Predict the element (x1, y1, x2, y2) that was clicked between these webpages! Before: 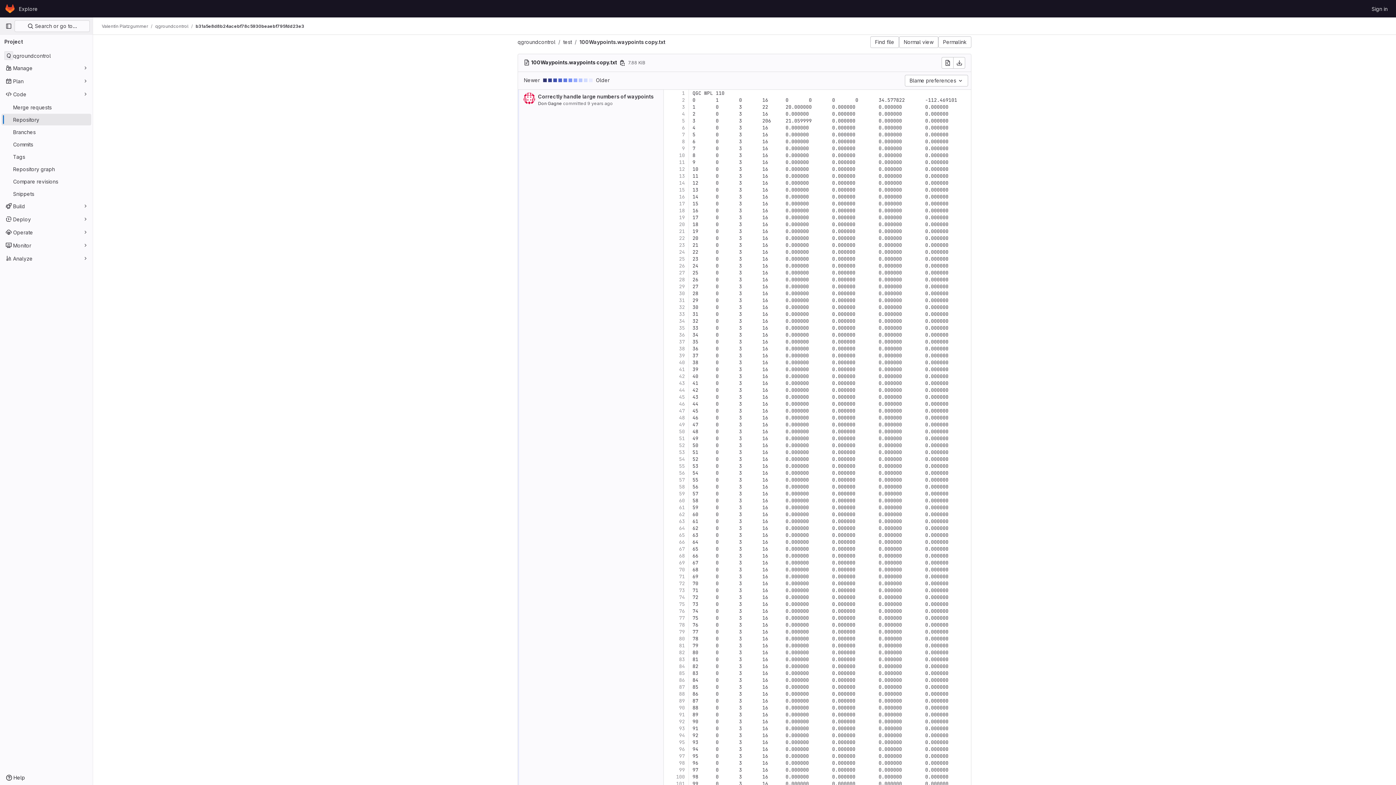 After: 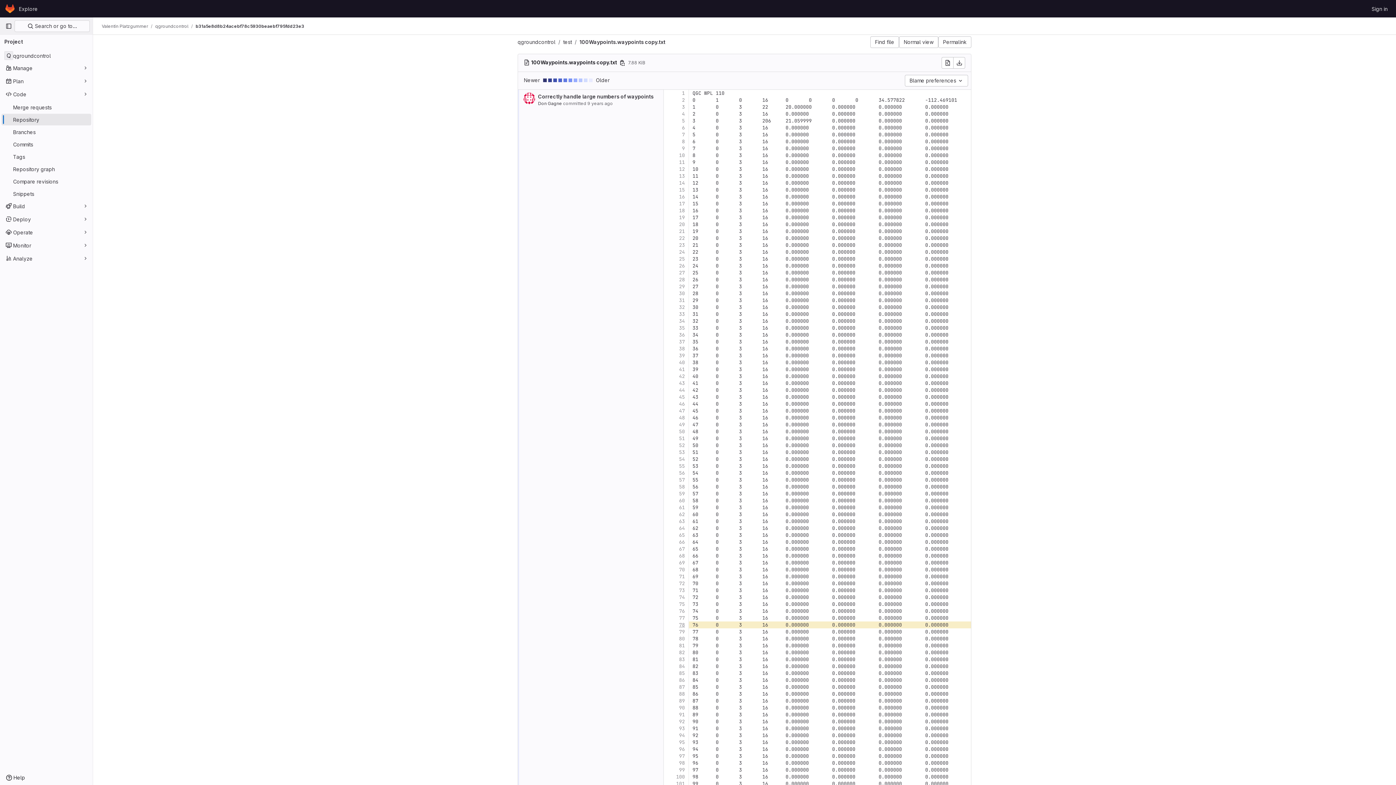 Action: bbox: (667, 621, 685, 628) label: 78